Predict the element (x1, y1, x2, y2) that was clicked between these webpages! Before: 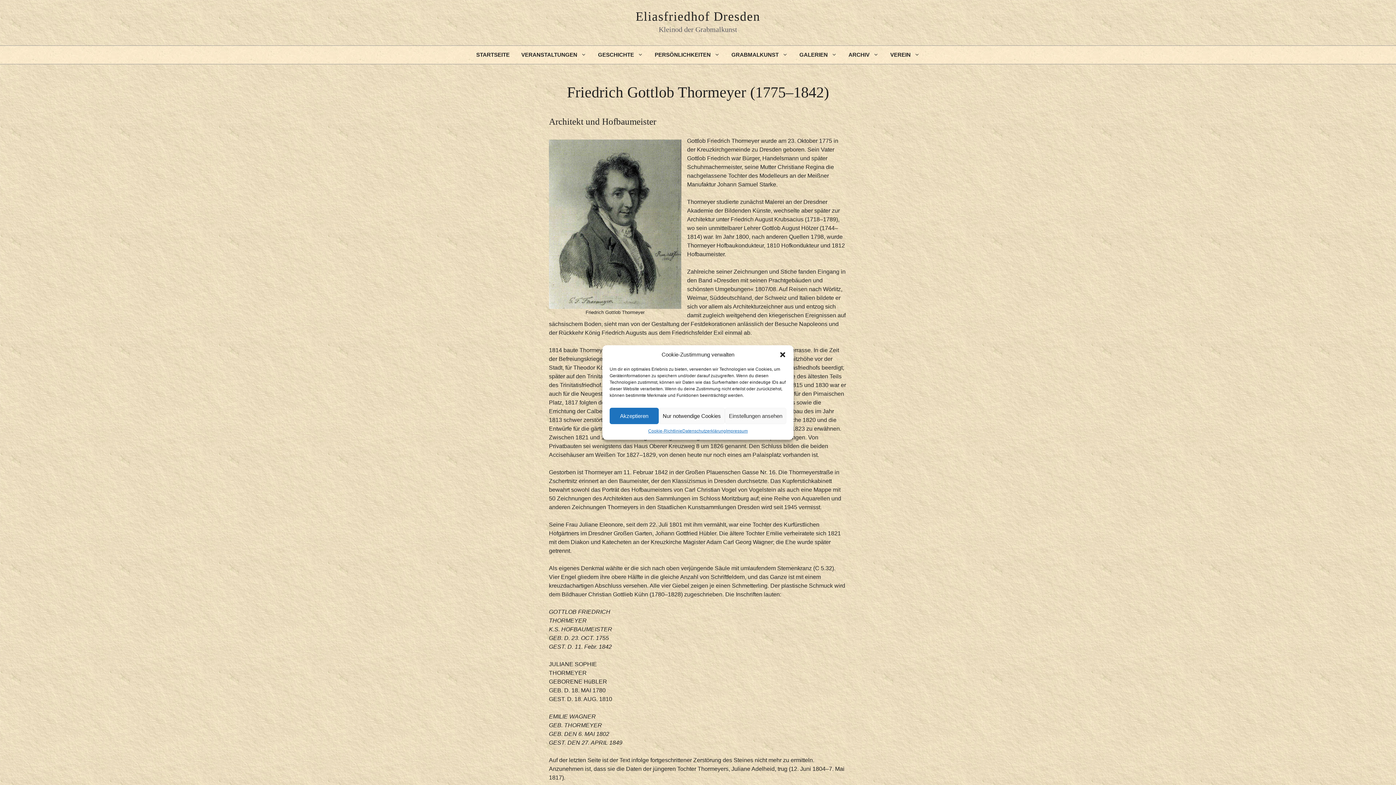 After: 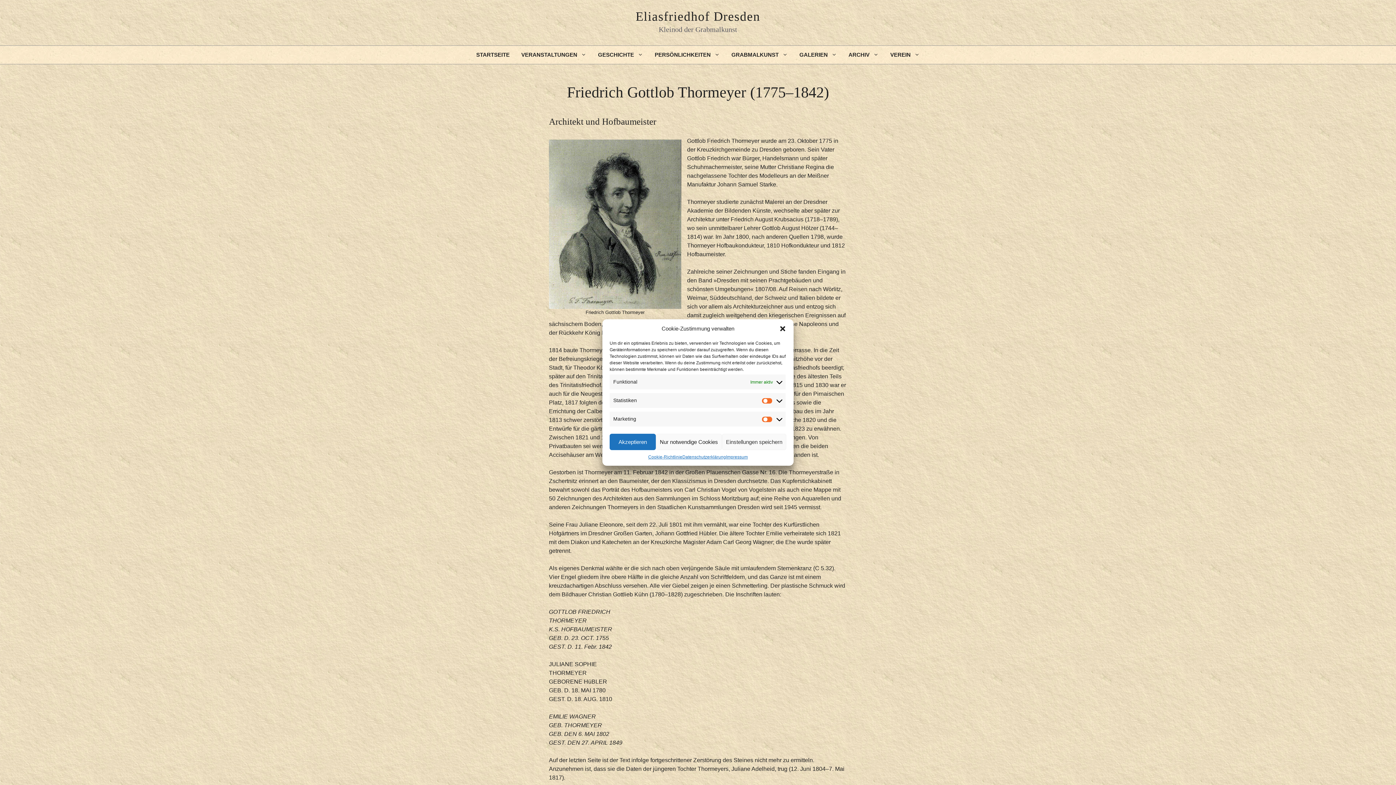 Action: label: Einstellungen ansehen bbox: (725, 408, 786, 424)